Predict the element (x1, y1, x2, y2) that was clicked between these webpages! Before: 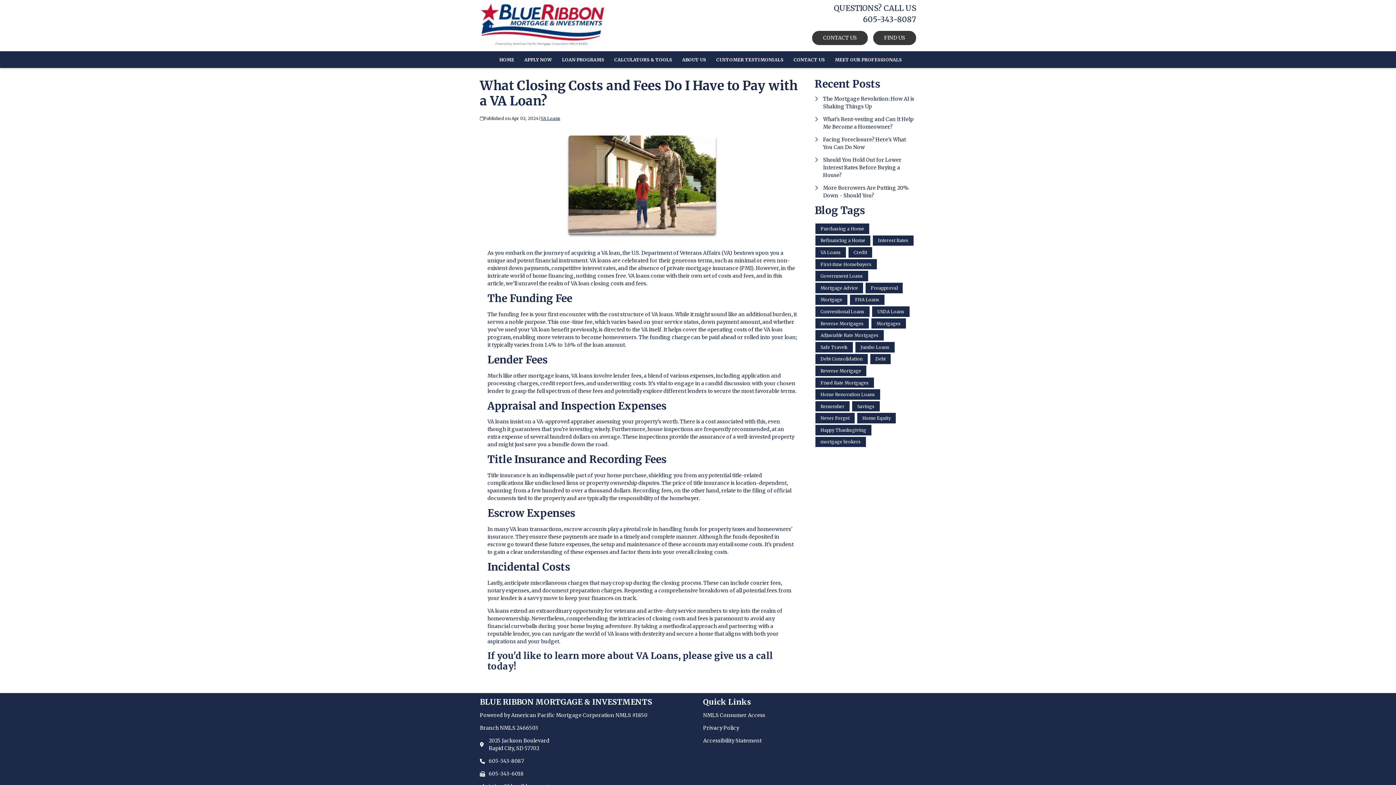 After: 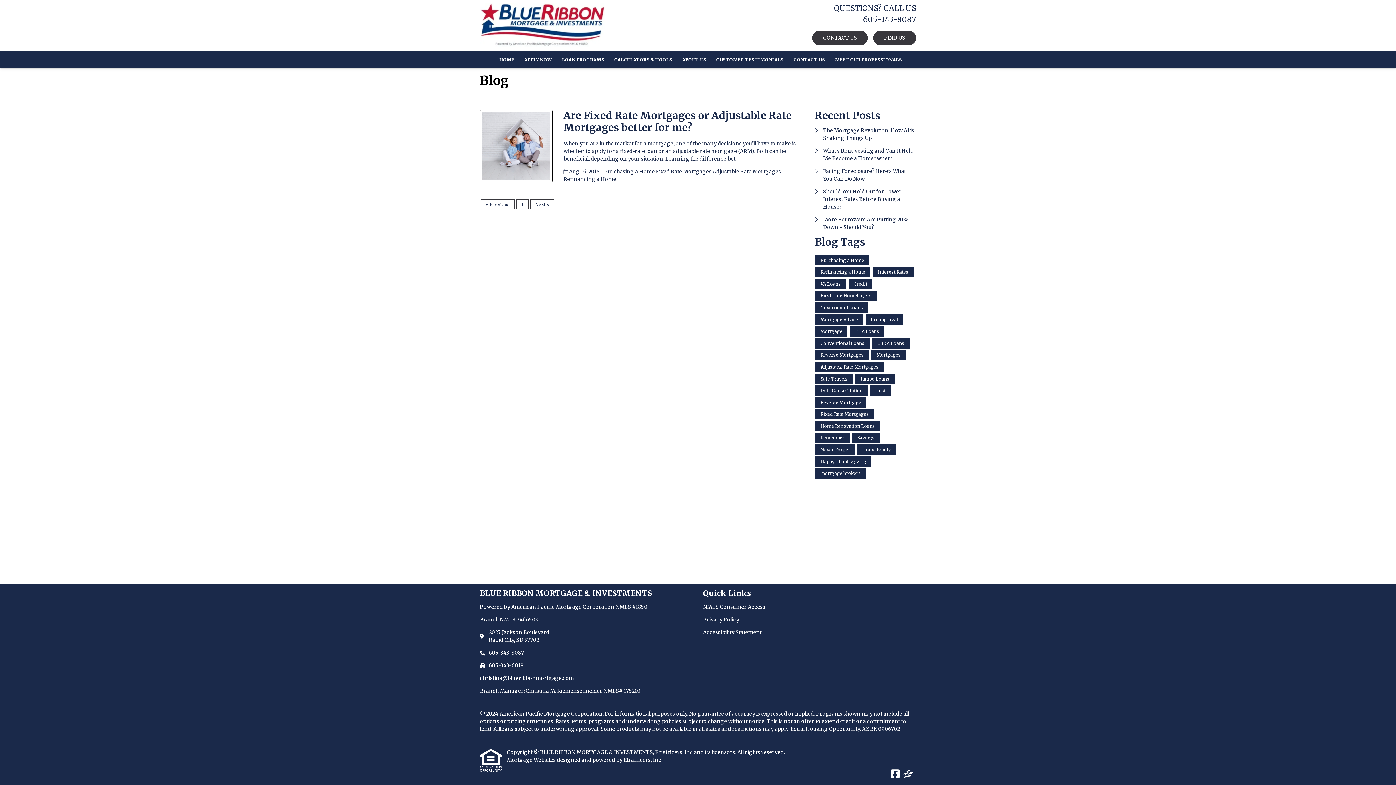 Action: bbox: (815, 377, 874, 388) label: Fixed Rate Mortgages